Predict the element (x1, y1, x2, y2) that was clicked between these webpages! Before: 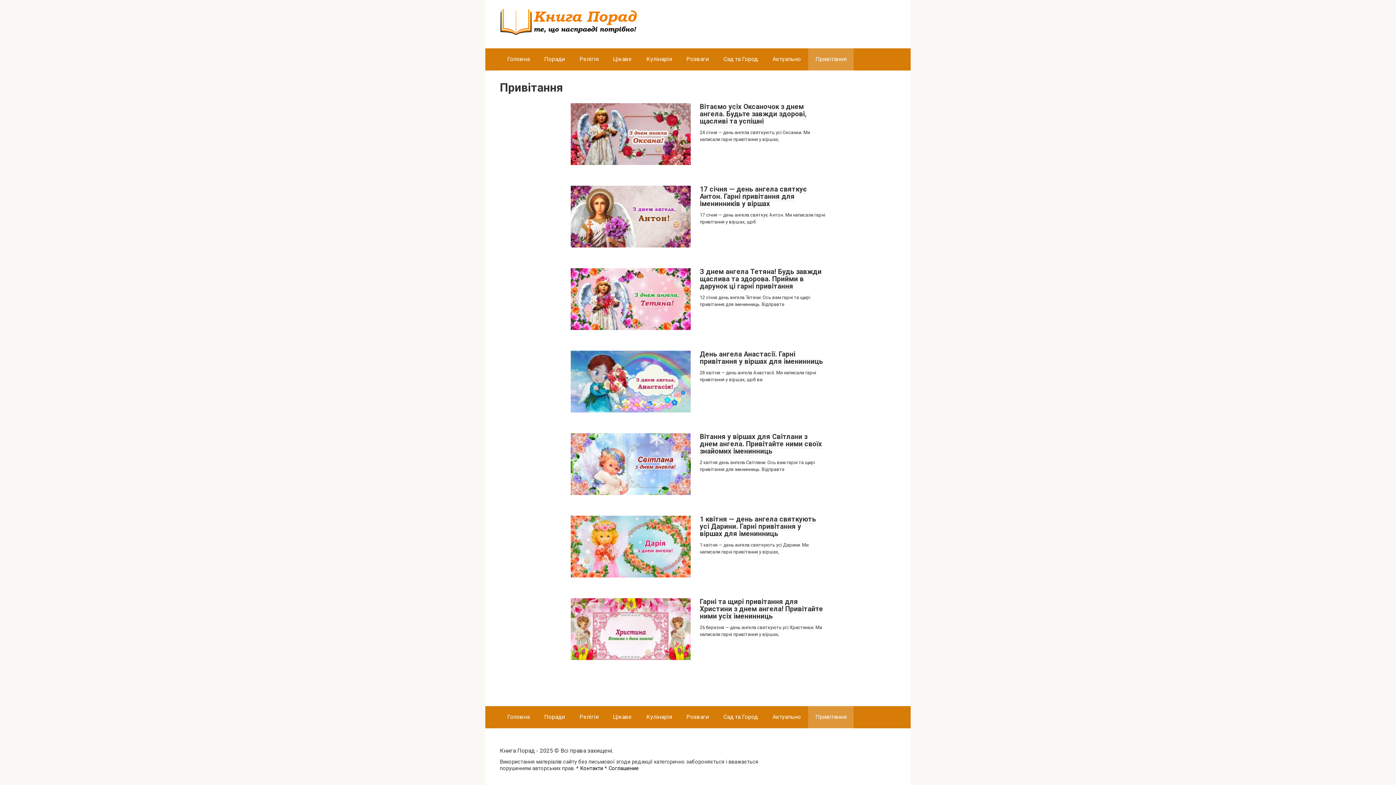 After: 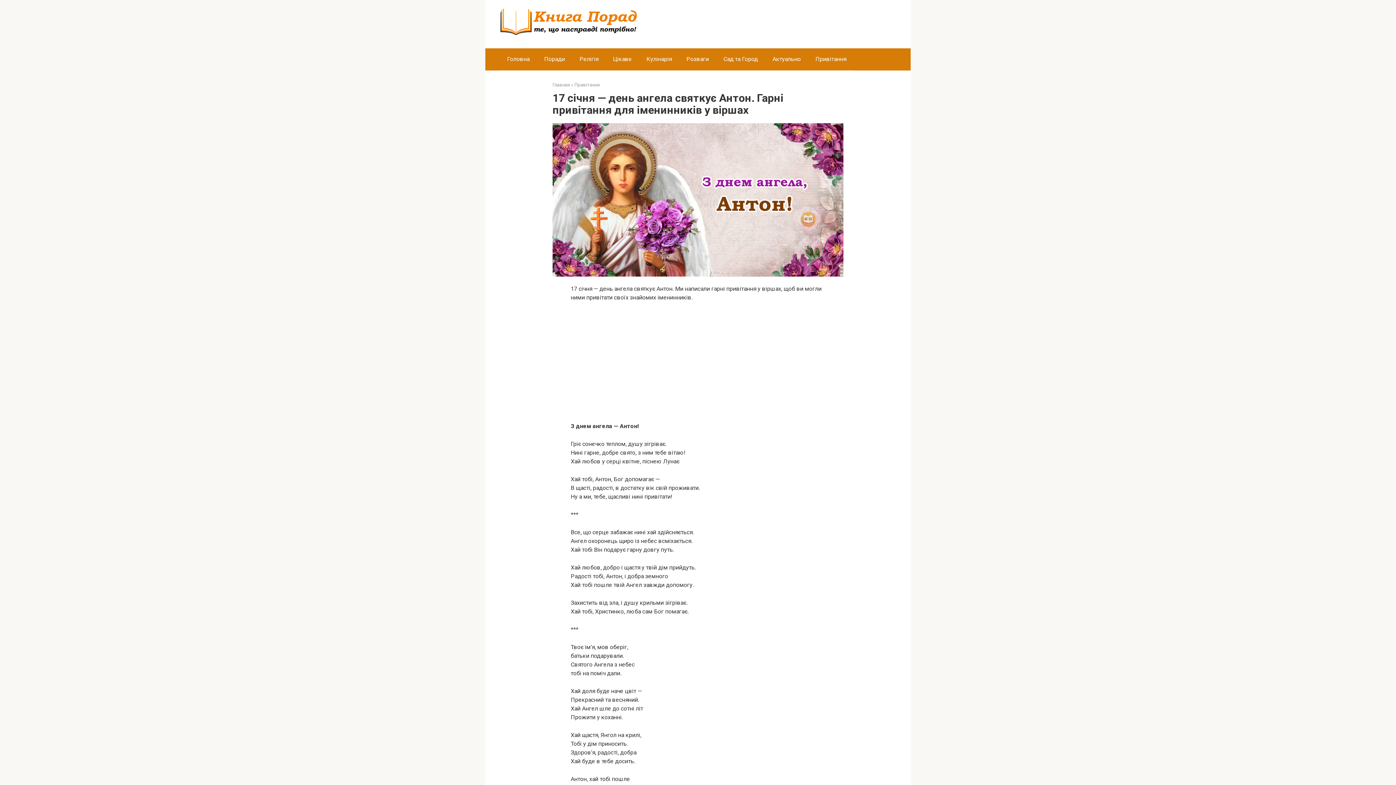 Action: bbox: (570, 242, 690, 248)